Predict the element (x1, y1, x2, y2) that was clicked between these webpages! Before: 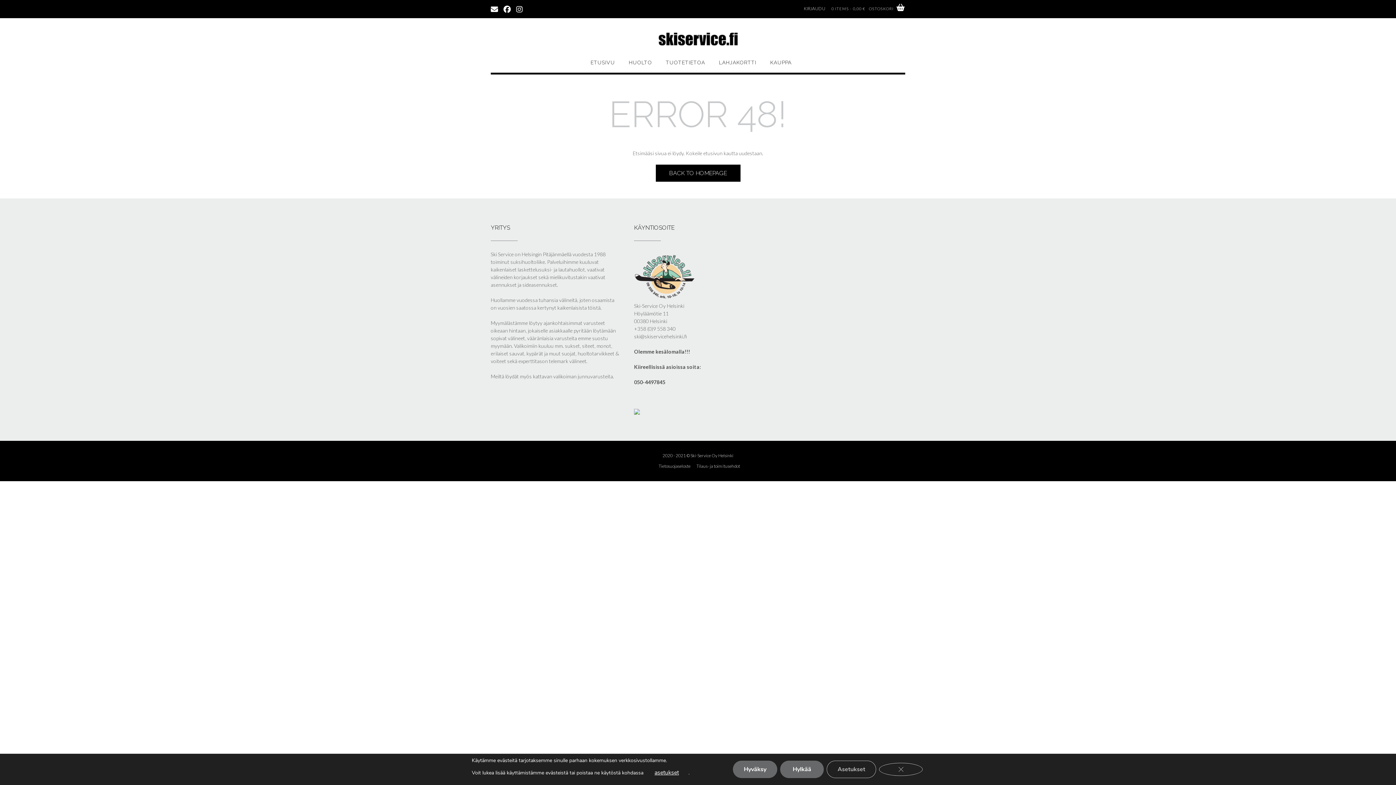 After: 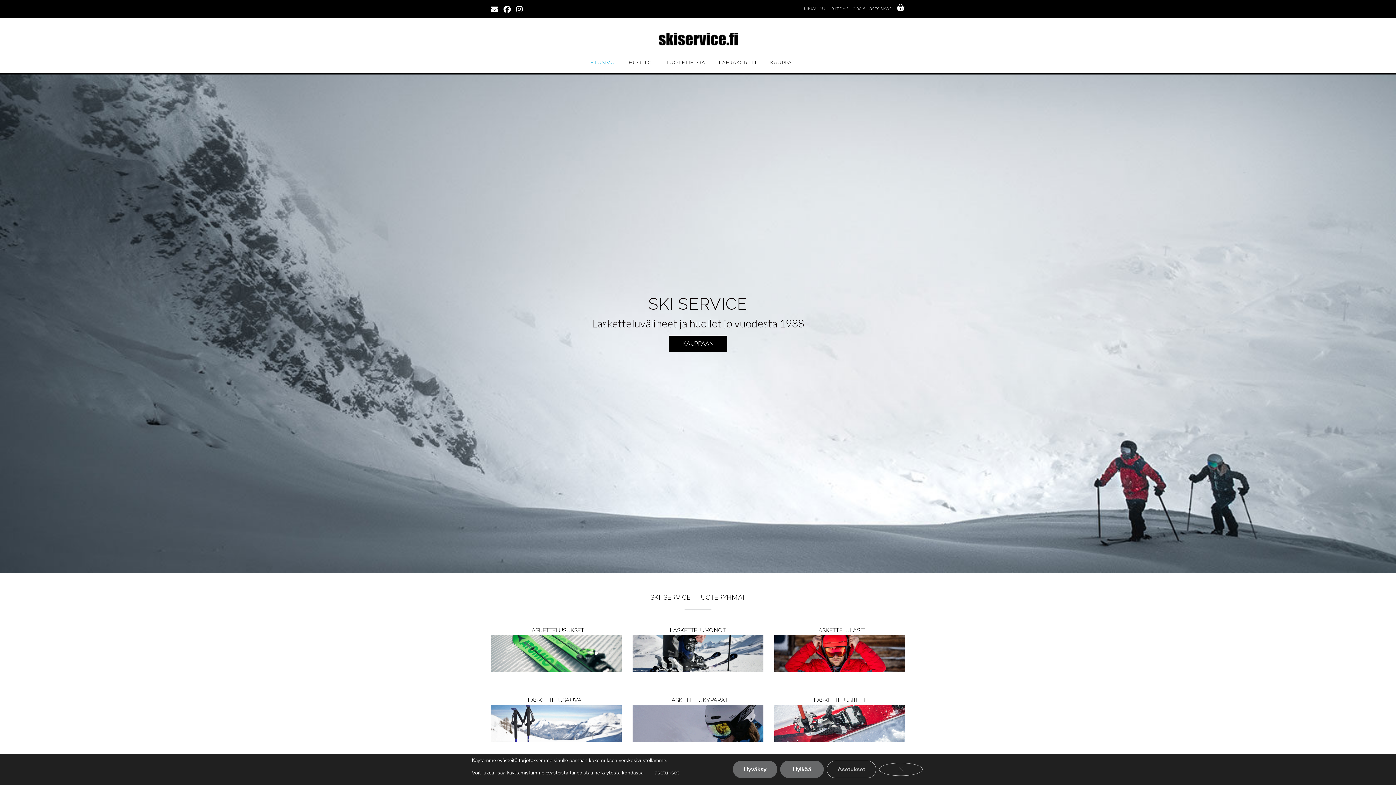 Action: bbox: (590, 59, 615, 72) label: ETUSIVU